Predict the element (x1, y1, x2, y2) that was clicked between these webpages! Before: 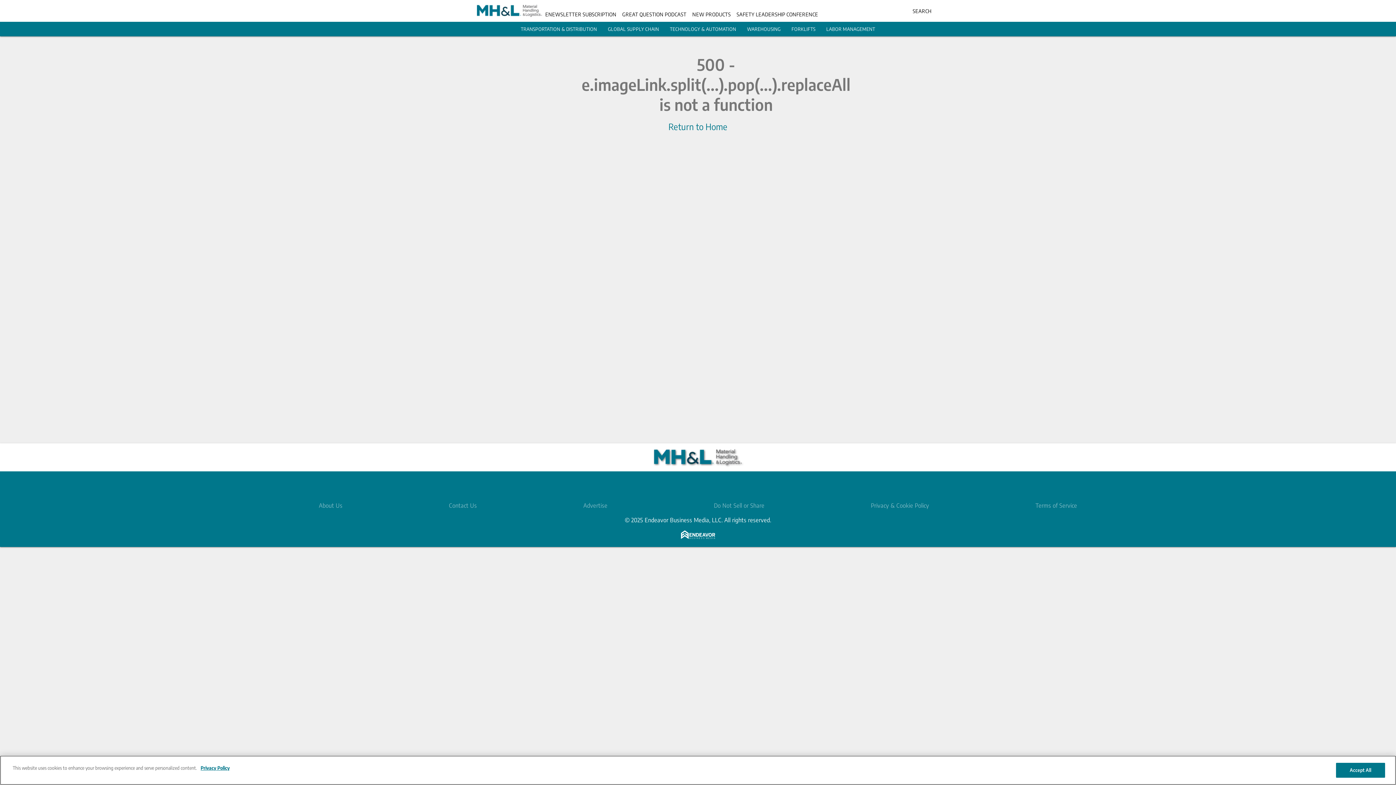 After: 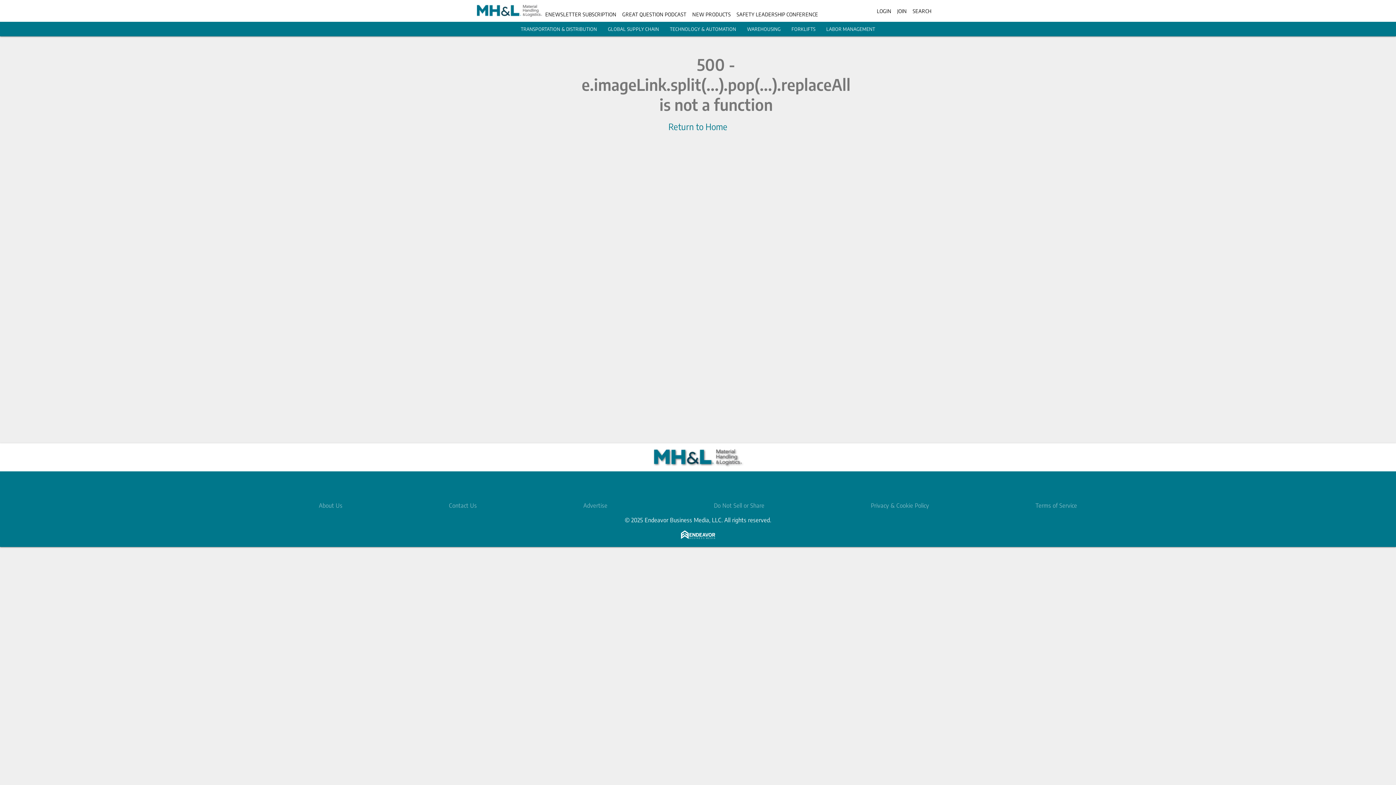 Action: label: GLOBAL SUPPLY CHAIN bbox: (608, 26, 659, 32)